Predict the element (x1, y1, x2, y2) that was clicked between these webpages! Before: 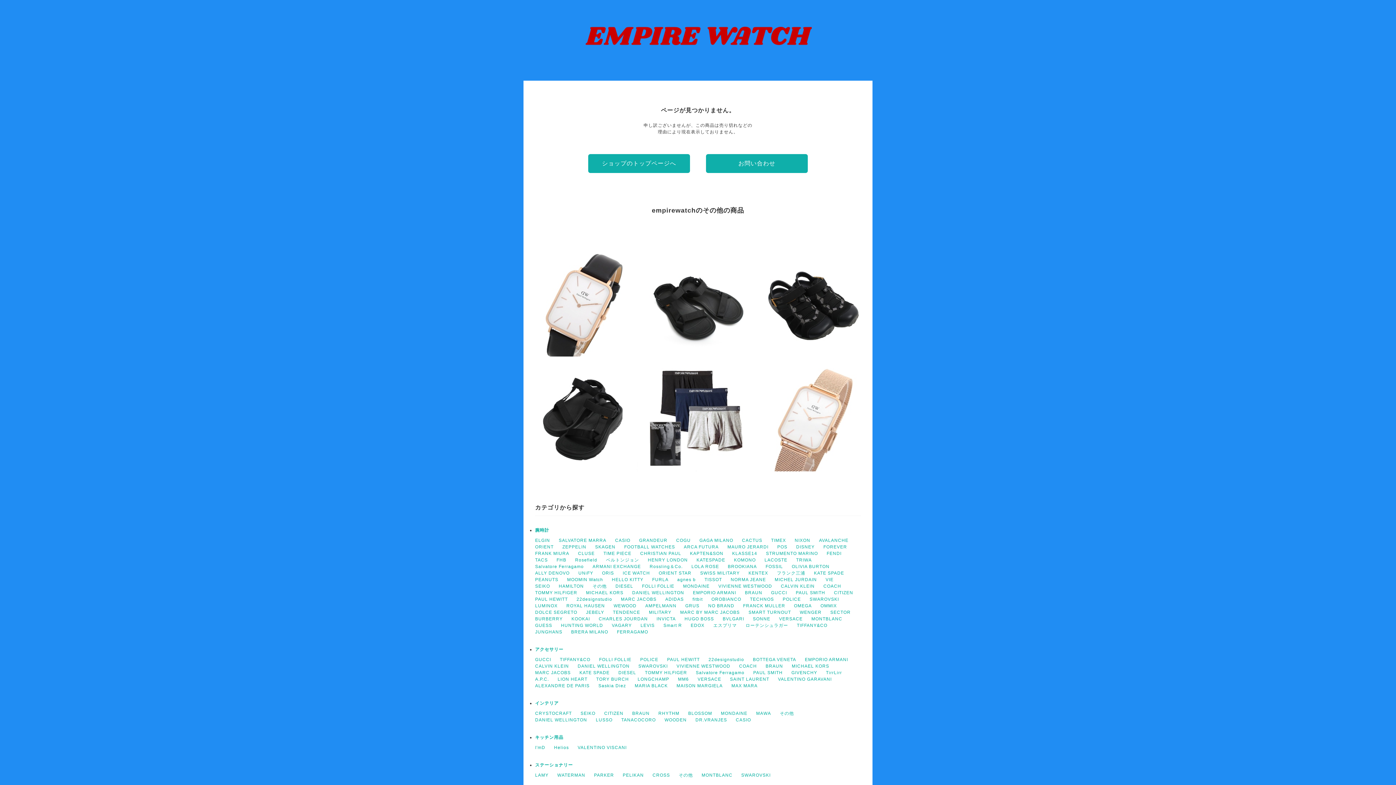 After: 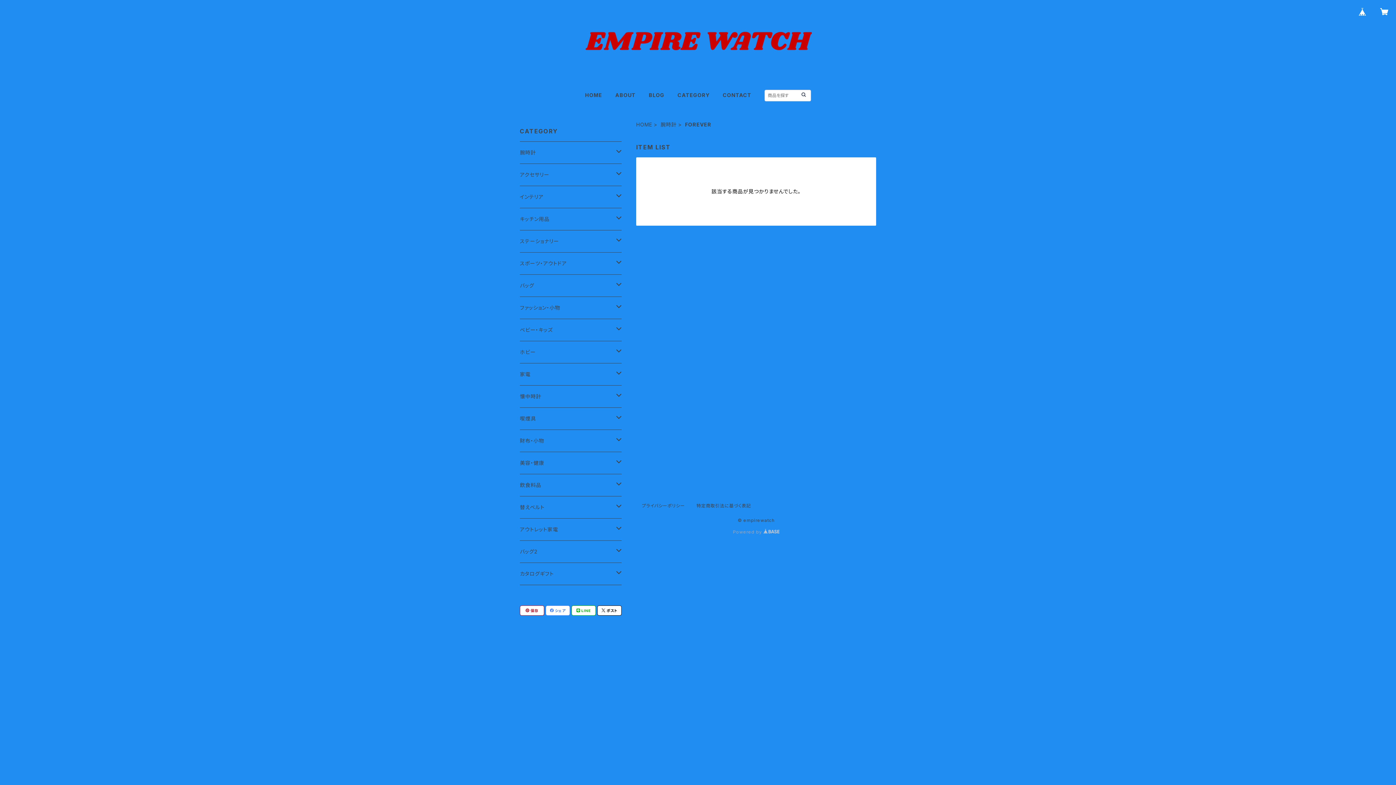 Action: bbox: (823, 544, 847, 549) label: FOREVER